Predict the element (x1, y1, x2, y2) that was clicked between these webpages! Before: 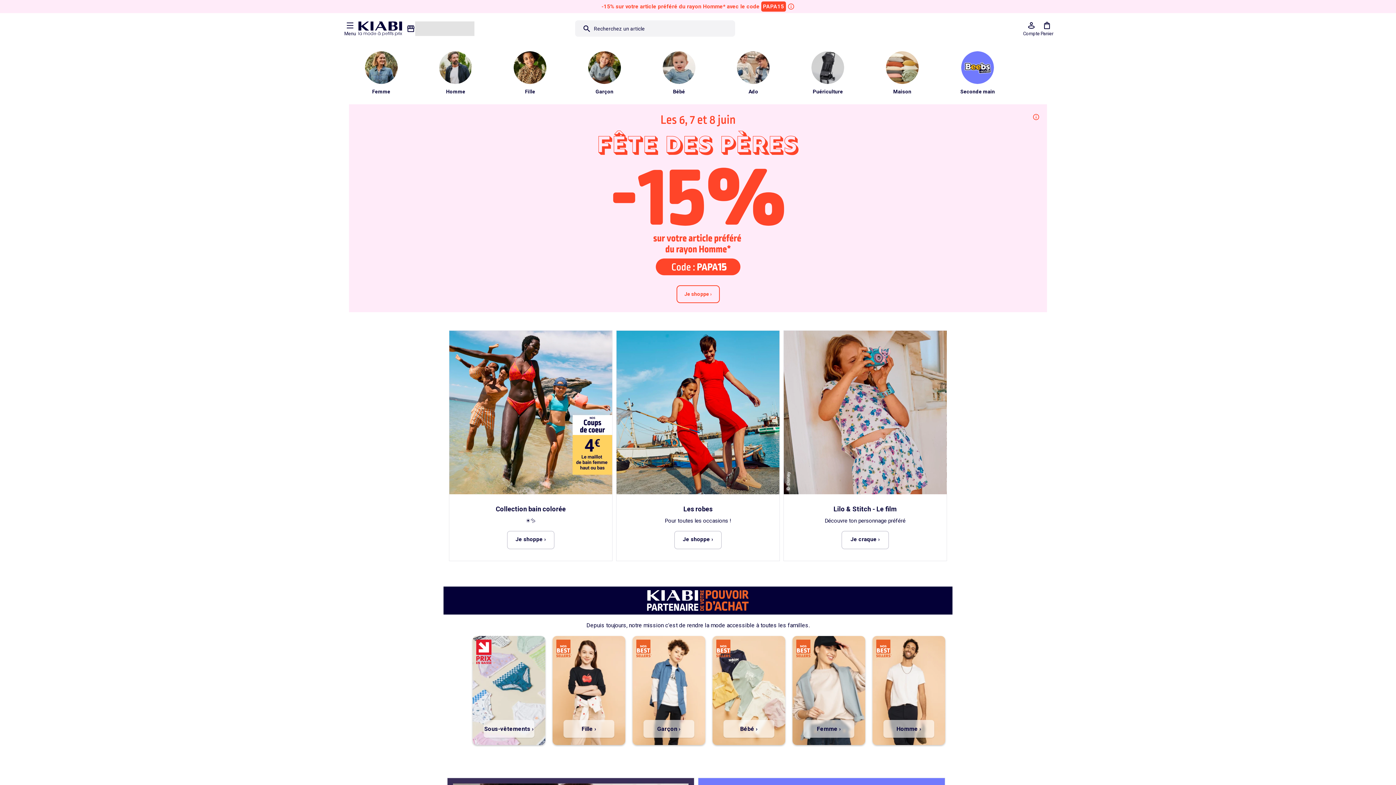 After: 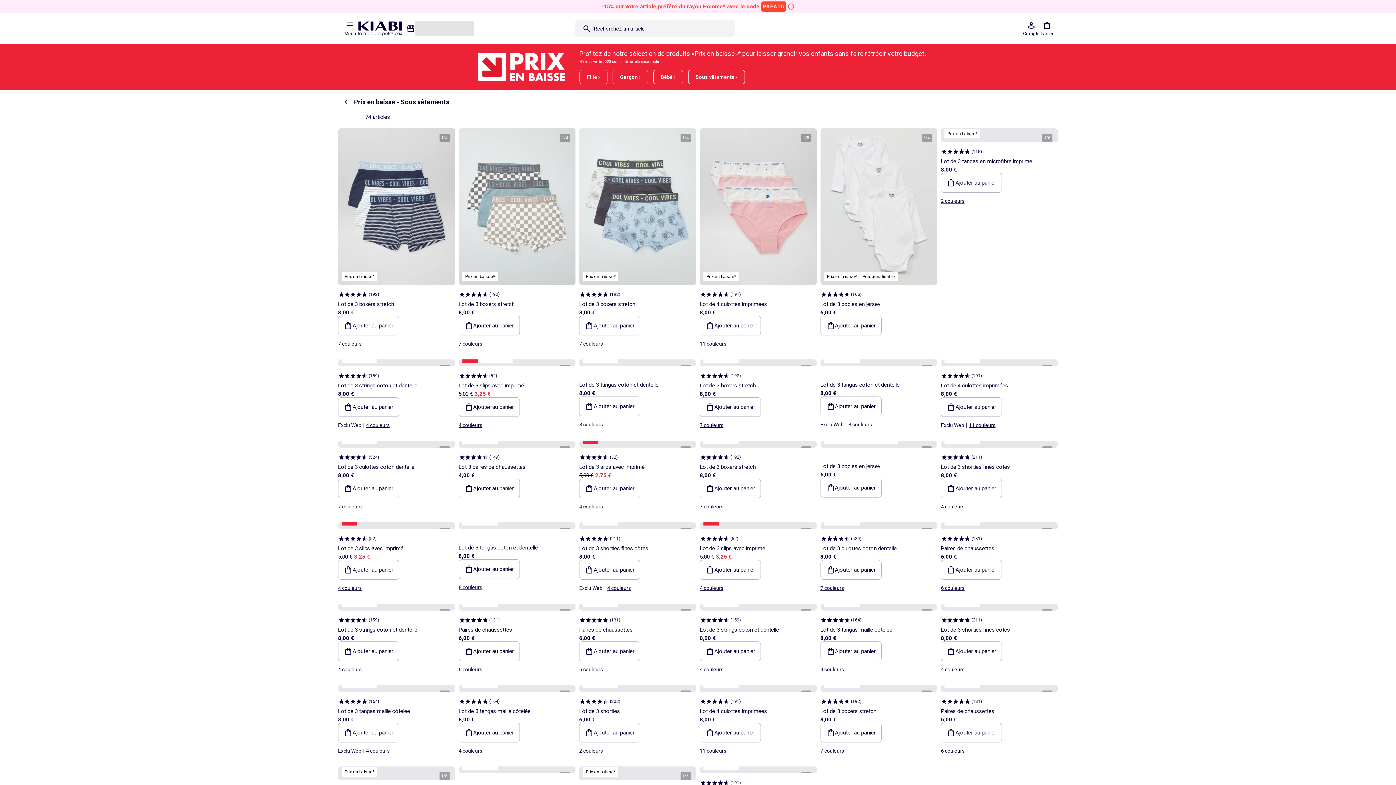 Action: bbox: (483, 720, 534, 738) label: Sous-vêtements ›